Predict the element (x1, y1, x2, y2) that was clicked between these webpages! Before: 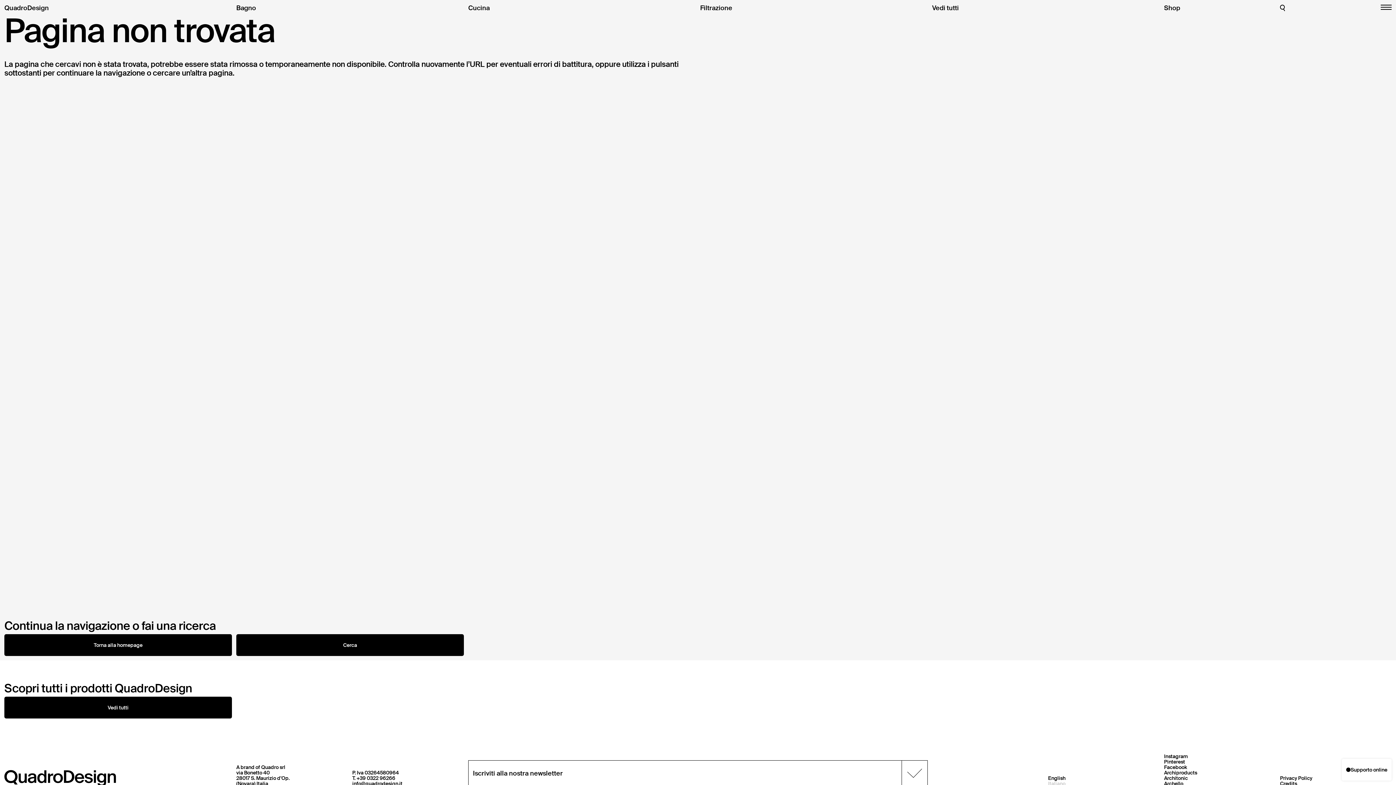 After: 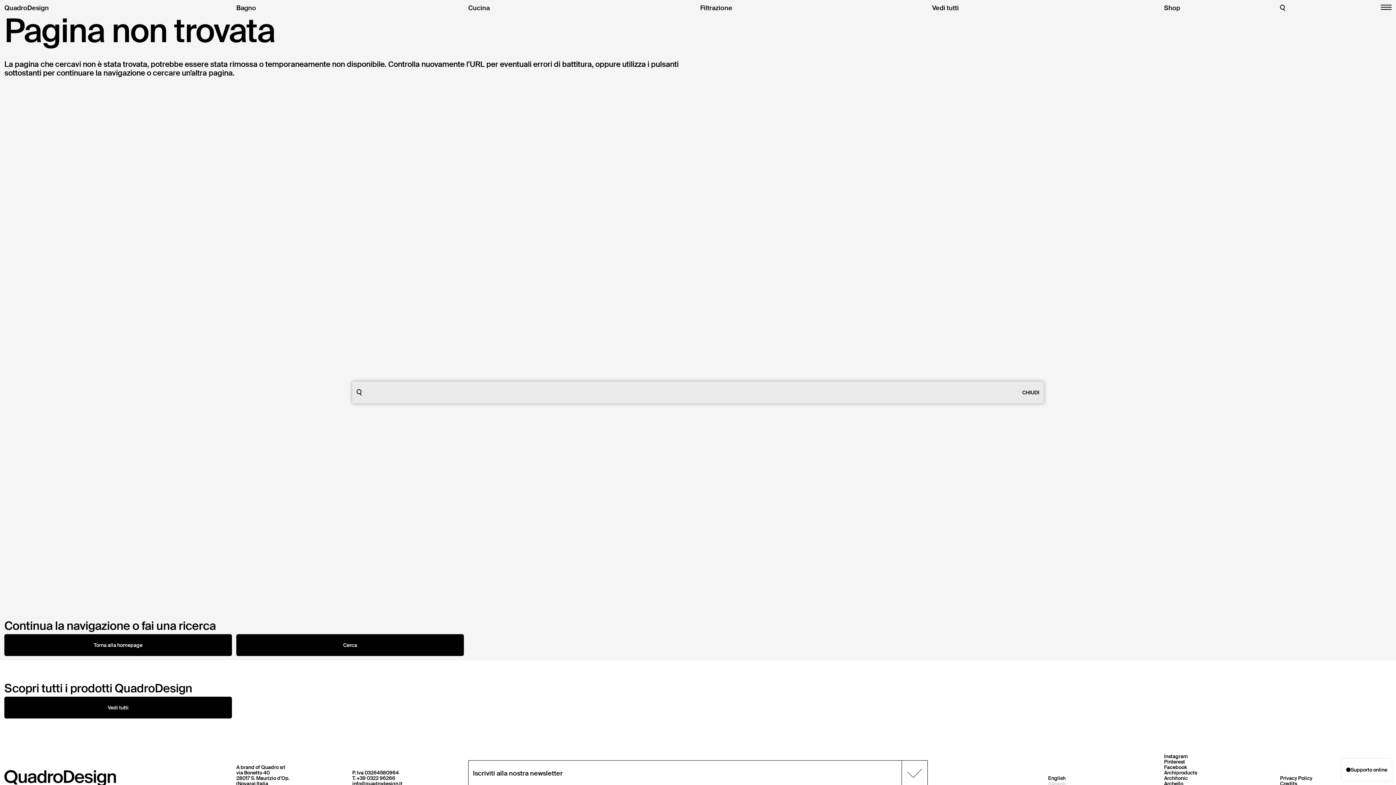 Action: label: Cerca bbox: (236, 634, 464, 656)